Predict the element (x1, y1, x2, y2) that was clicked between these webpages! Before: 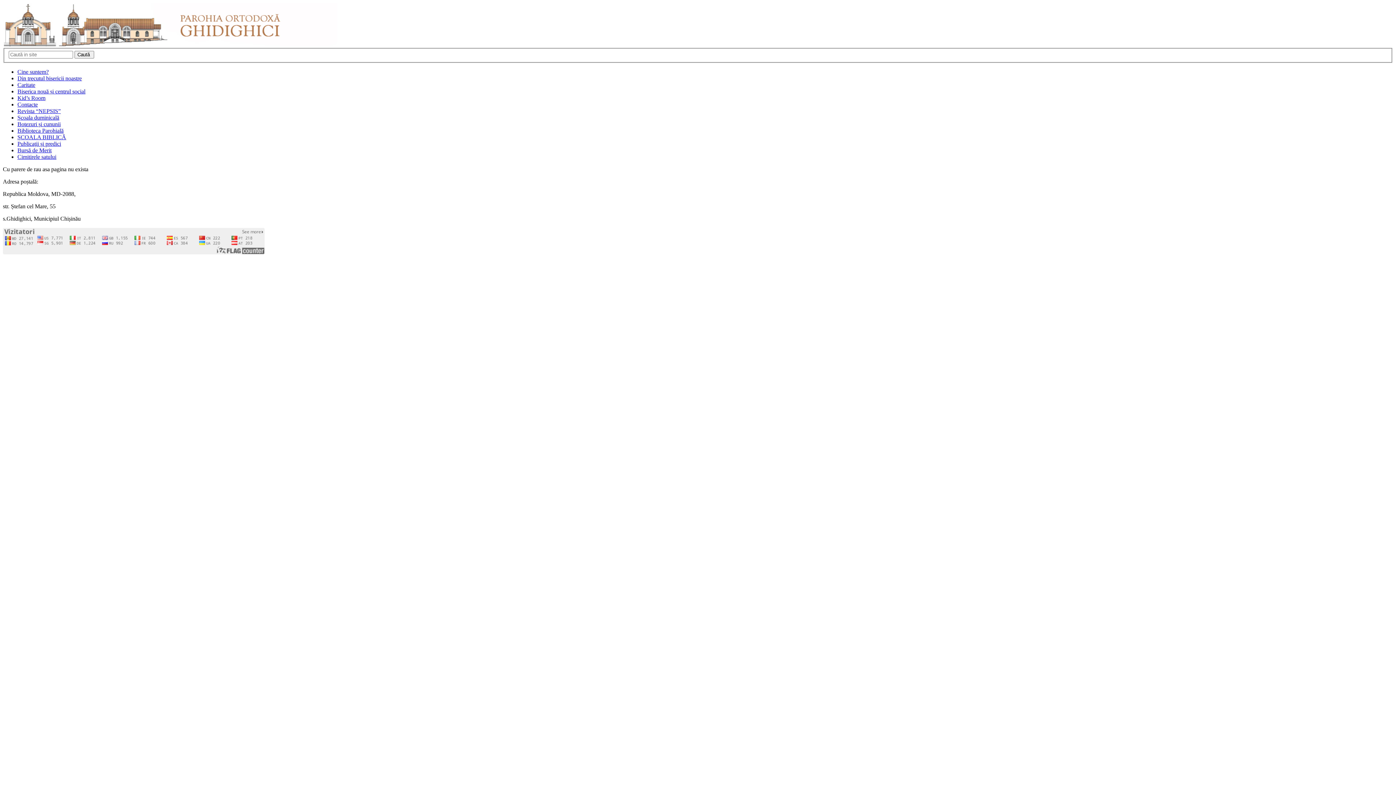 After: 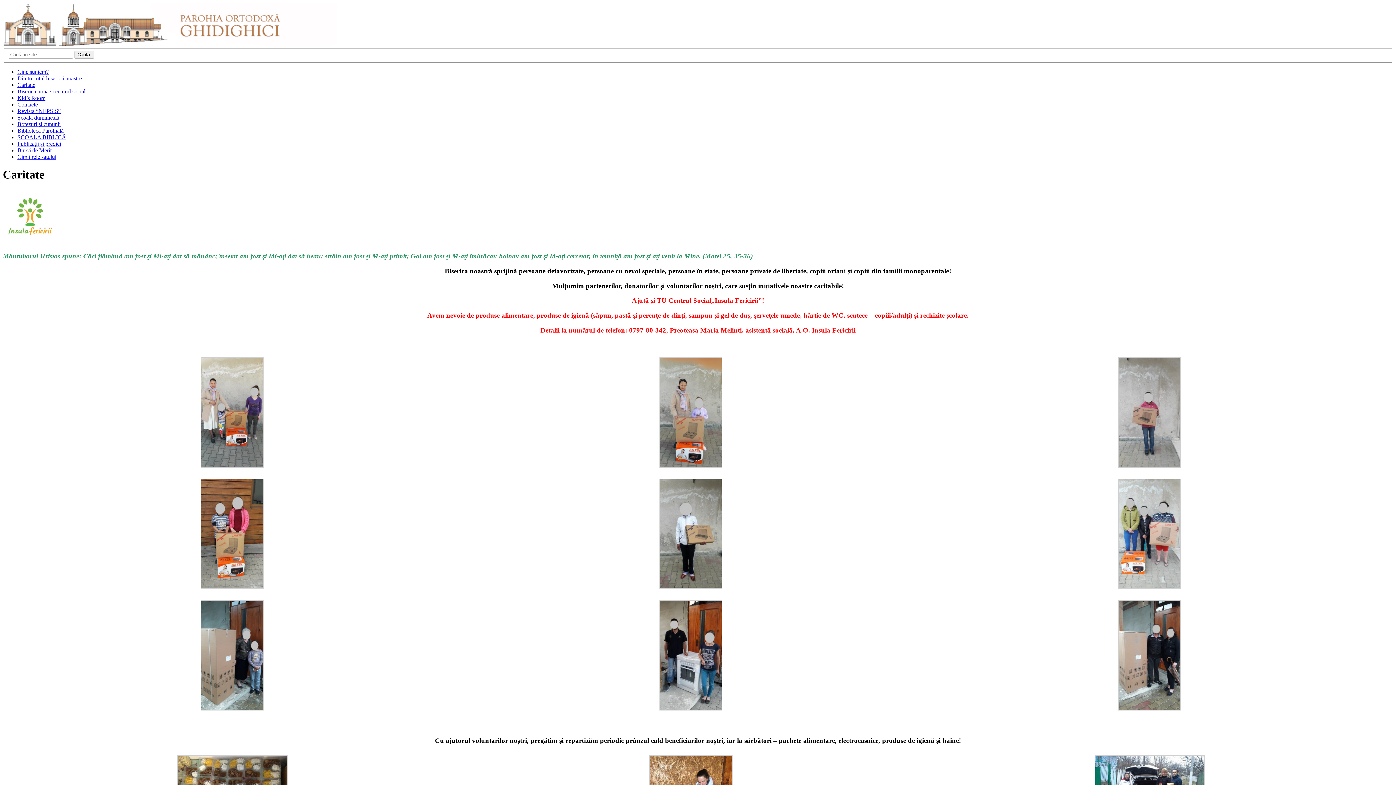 Action: label: Caritate bbox: (17, 81, 35, 87)